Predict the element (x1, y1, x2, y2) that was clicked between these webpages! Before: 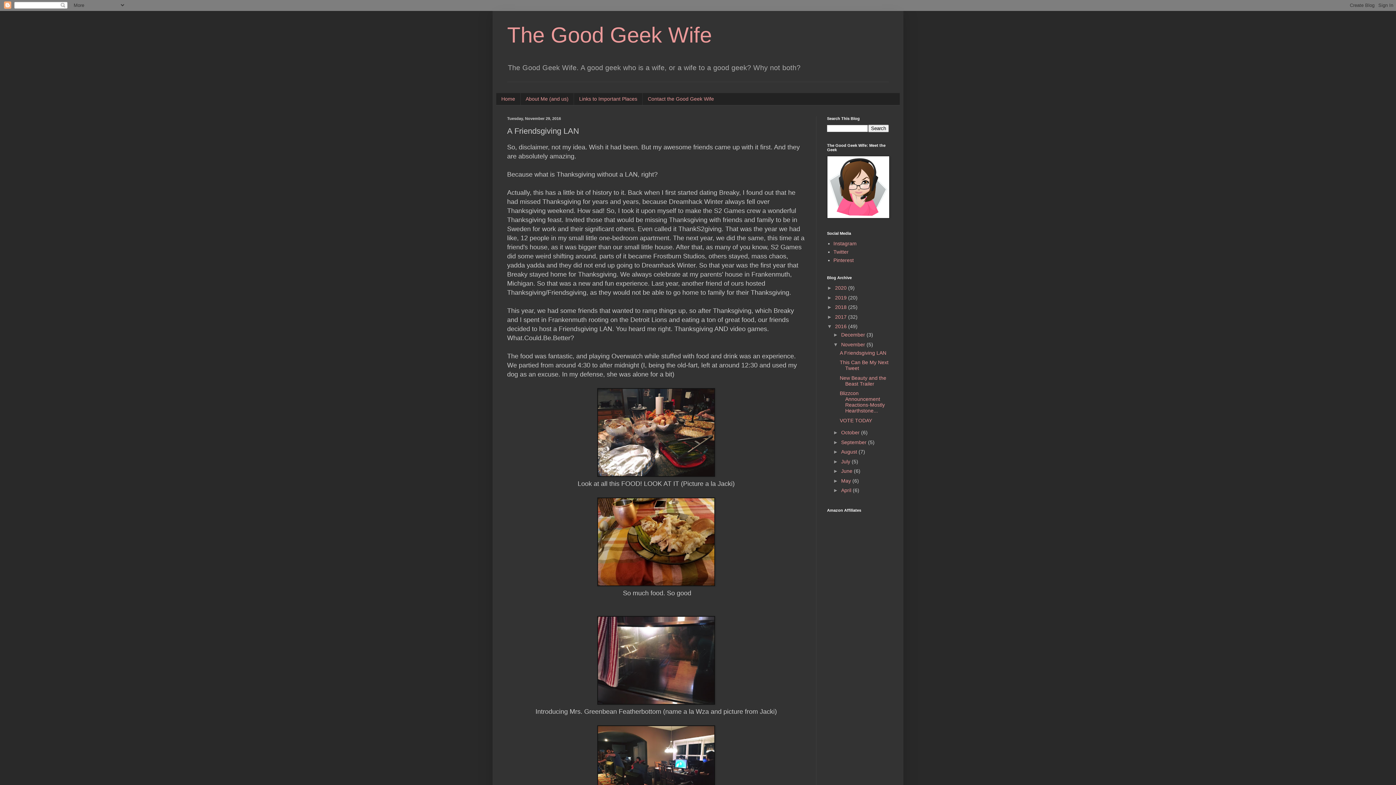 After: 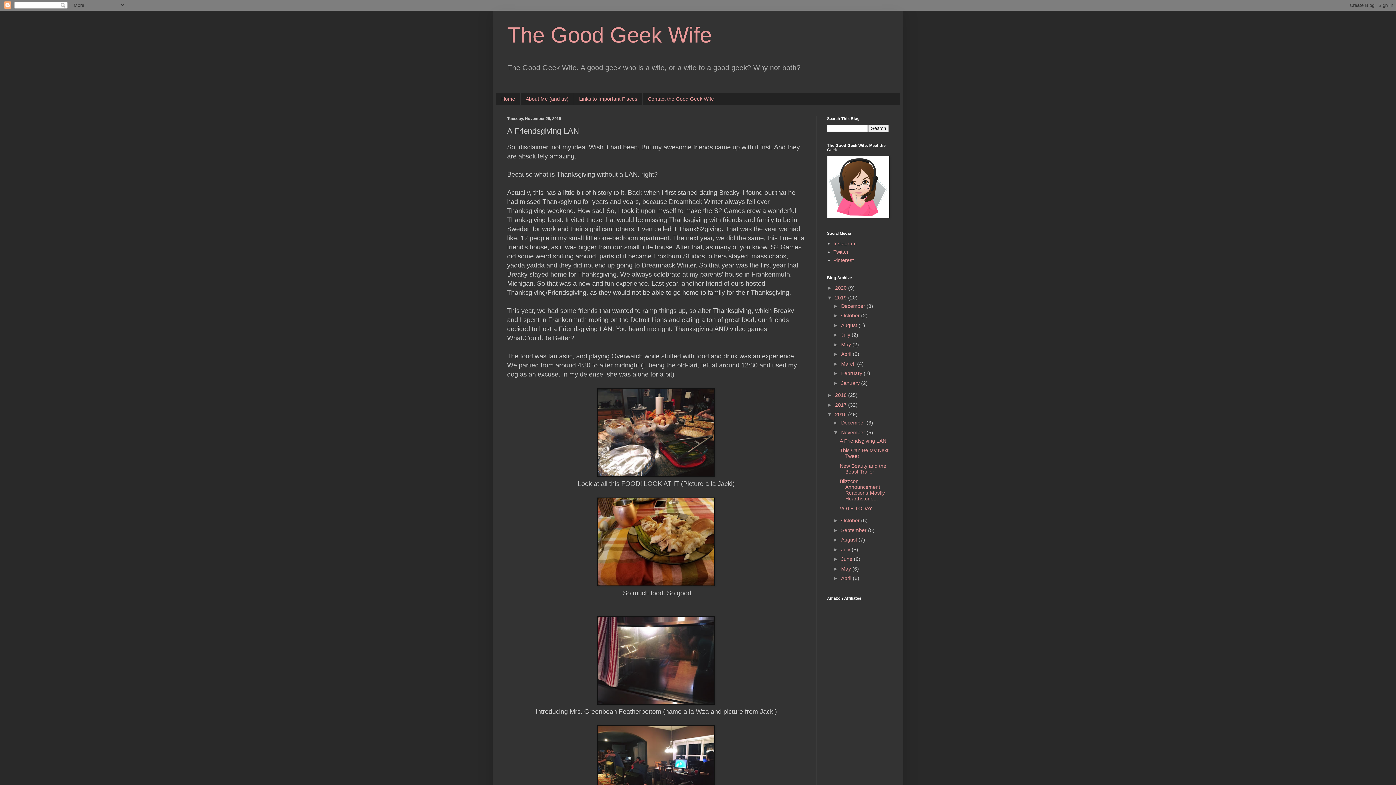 Action: bbox: (827, 294, 835, 300) label: ►  